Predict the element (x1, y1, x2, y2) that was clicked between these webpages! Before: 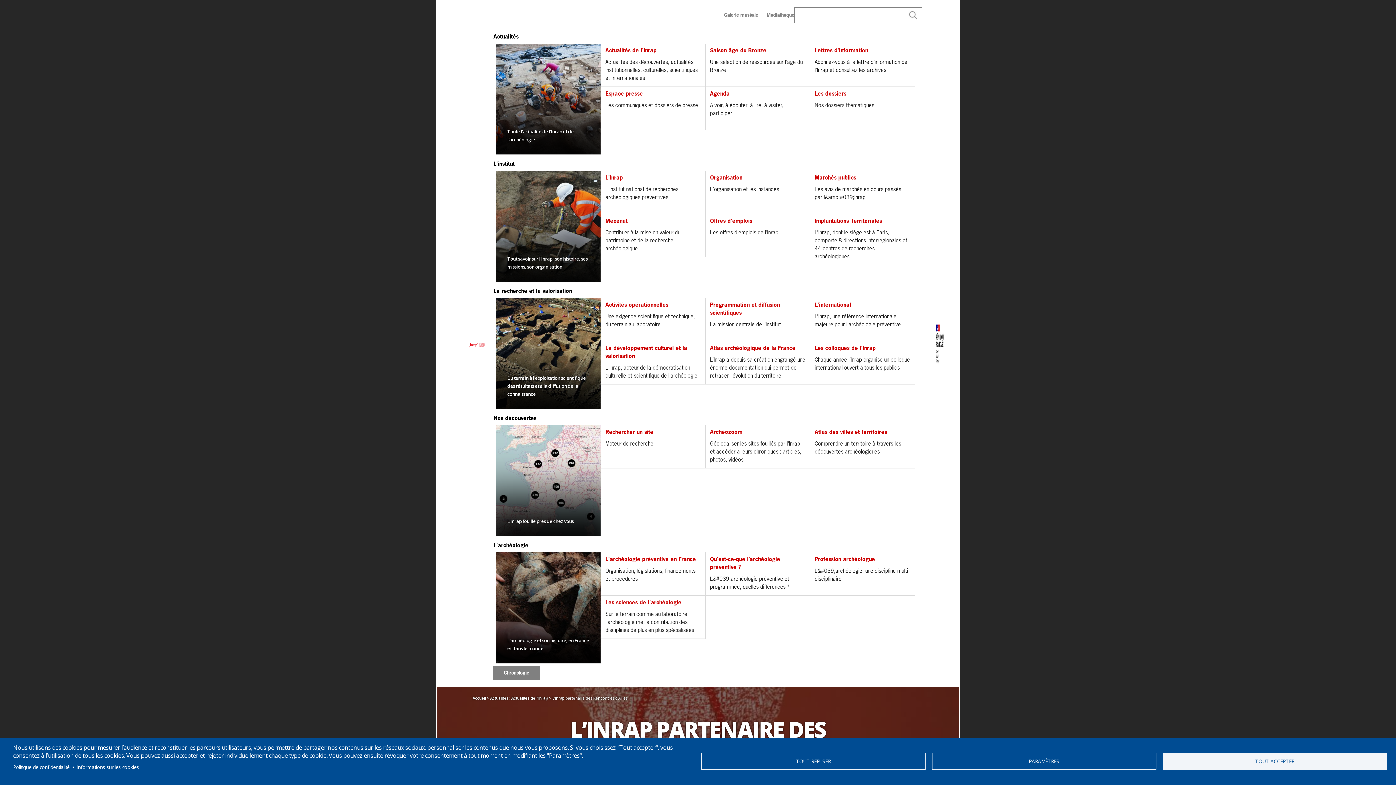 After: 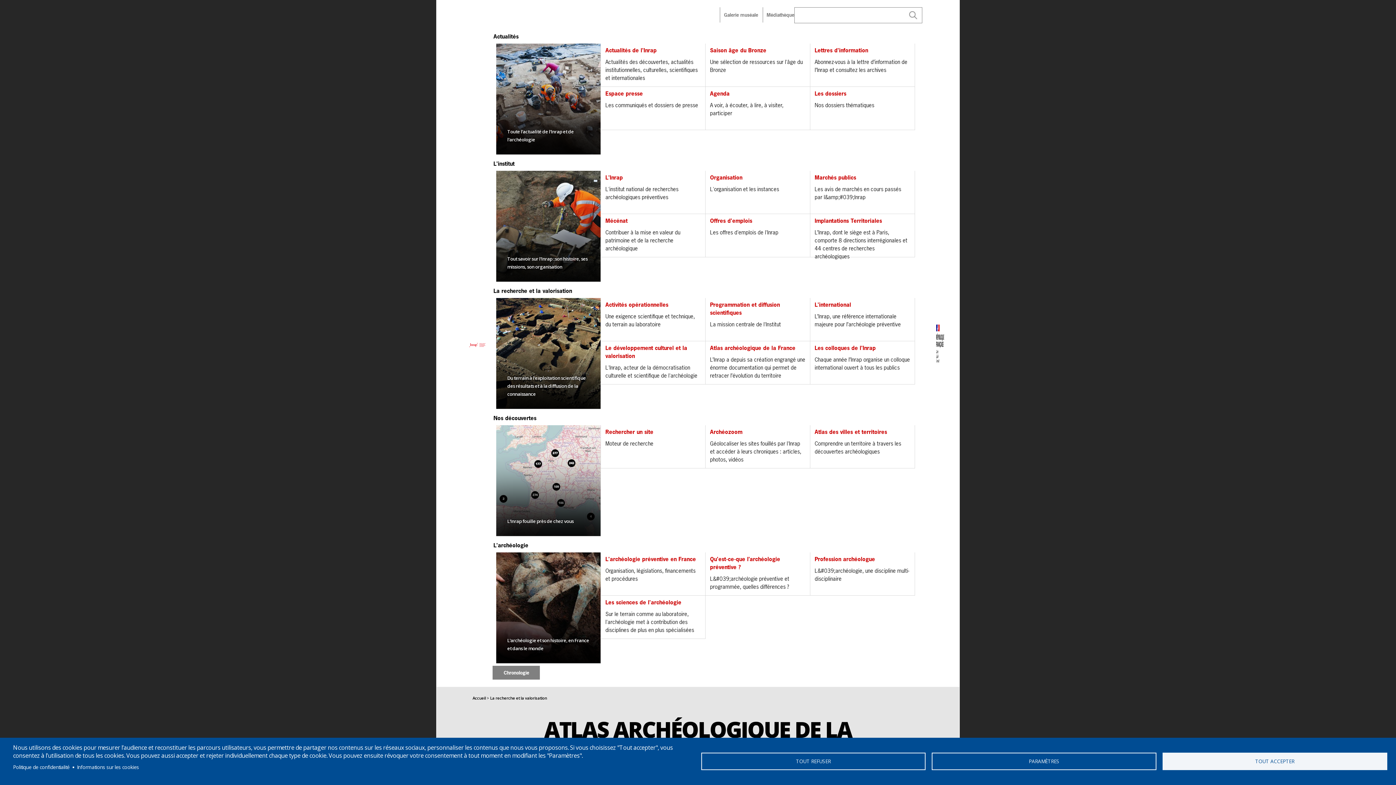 Action: bbox: (705, 341, 810, 384) label: Atlas archéologique de la France
L’Inrap a depuis sa création engrangé une énorme documentation qui permet de retracer l’évolution du territoire